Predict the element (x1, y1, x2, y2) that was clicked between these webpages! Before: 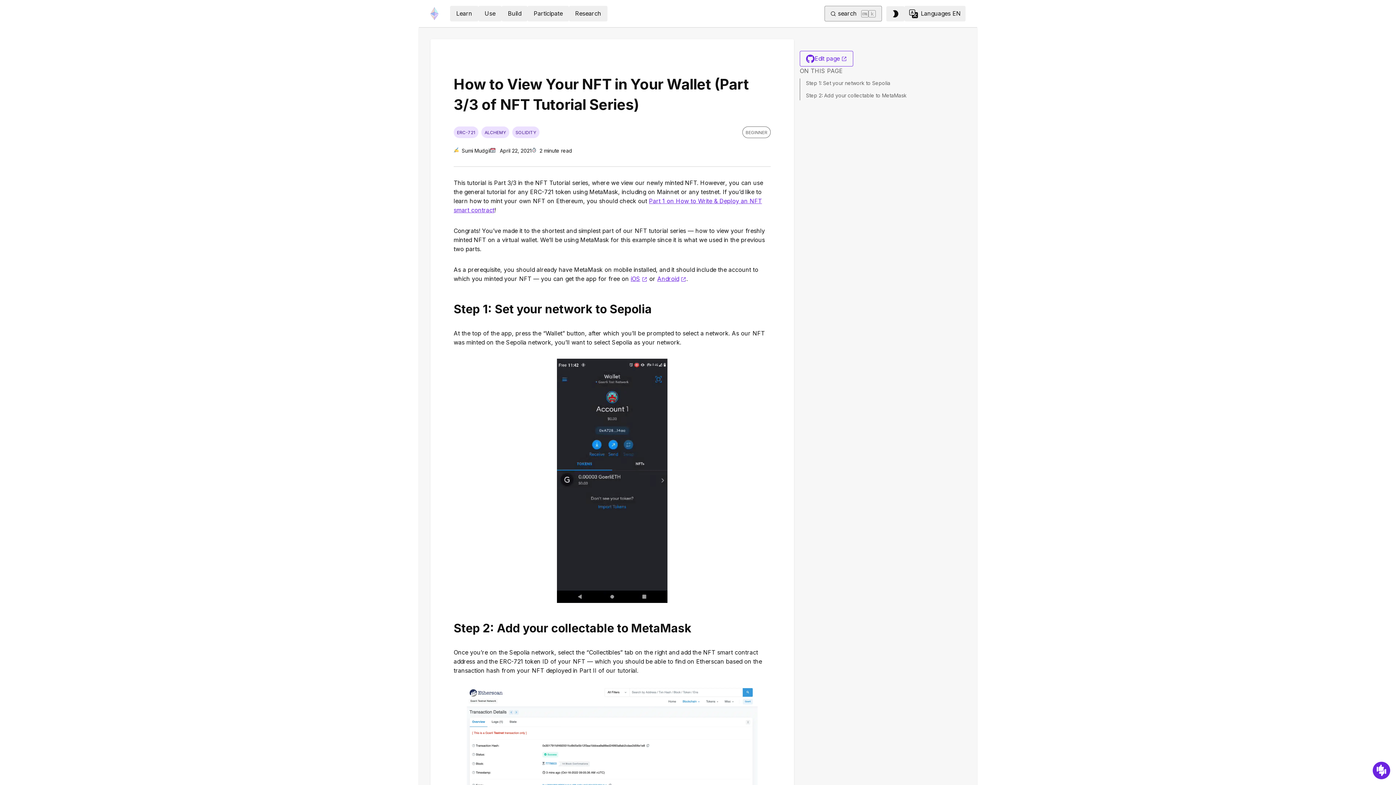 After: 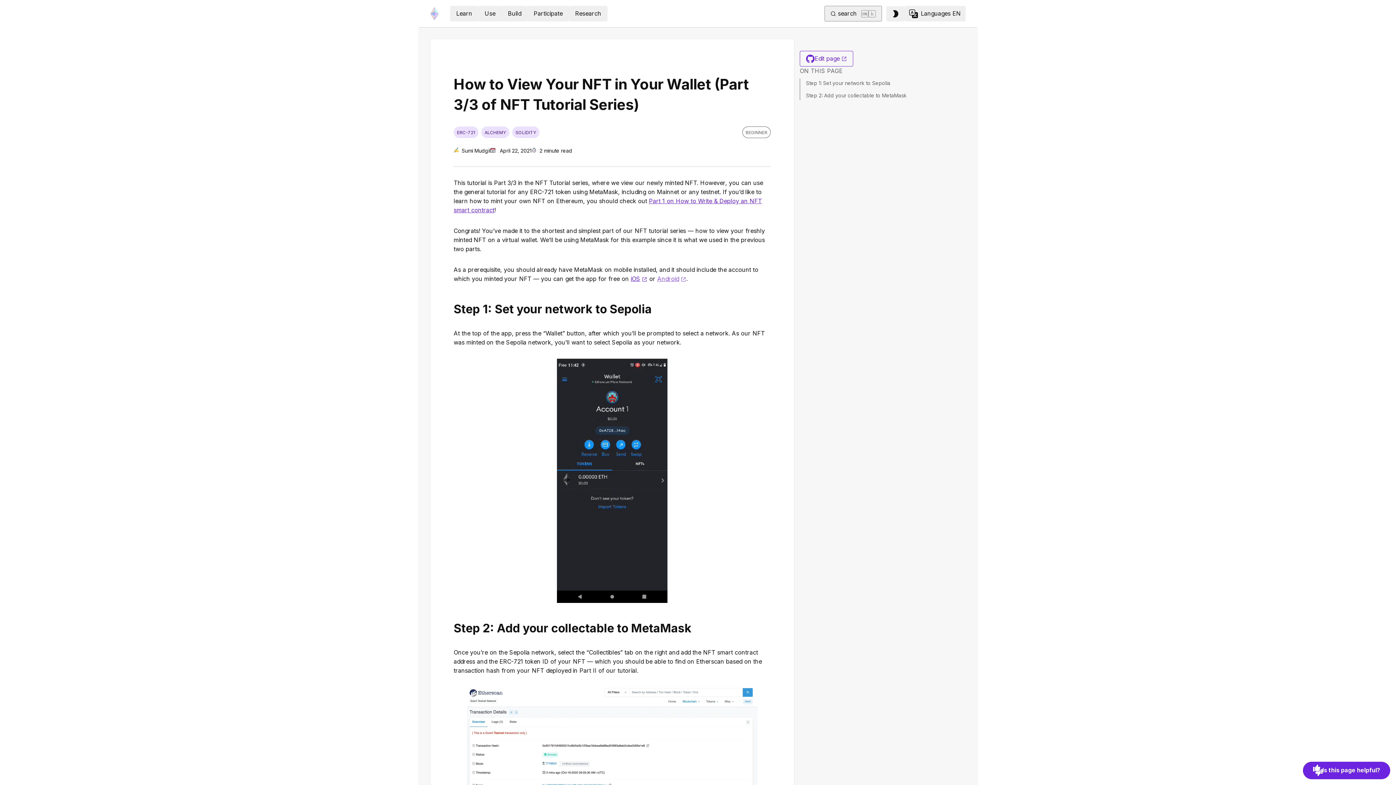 Action: bbox: (657, 275, 686, 282) label: Android
opens in a new tab